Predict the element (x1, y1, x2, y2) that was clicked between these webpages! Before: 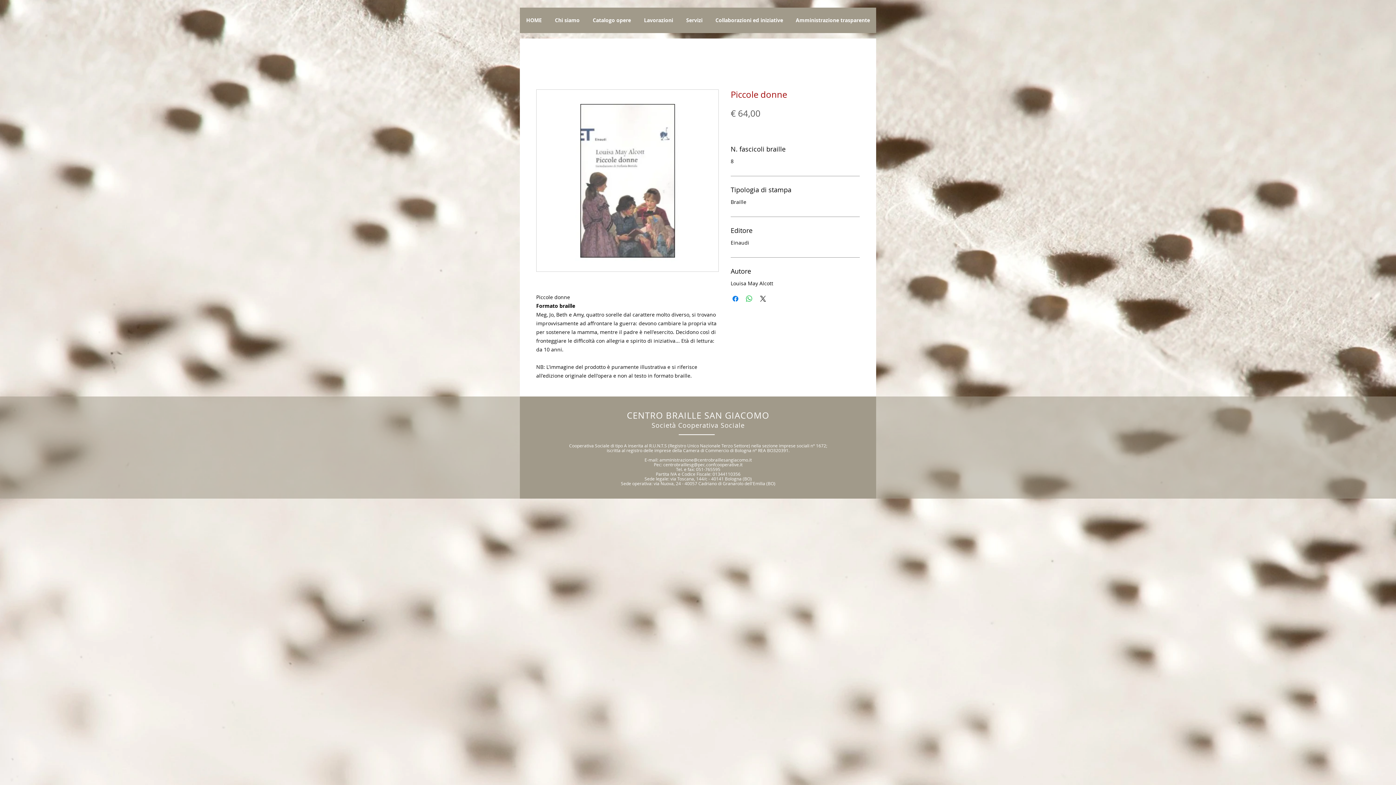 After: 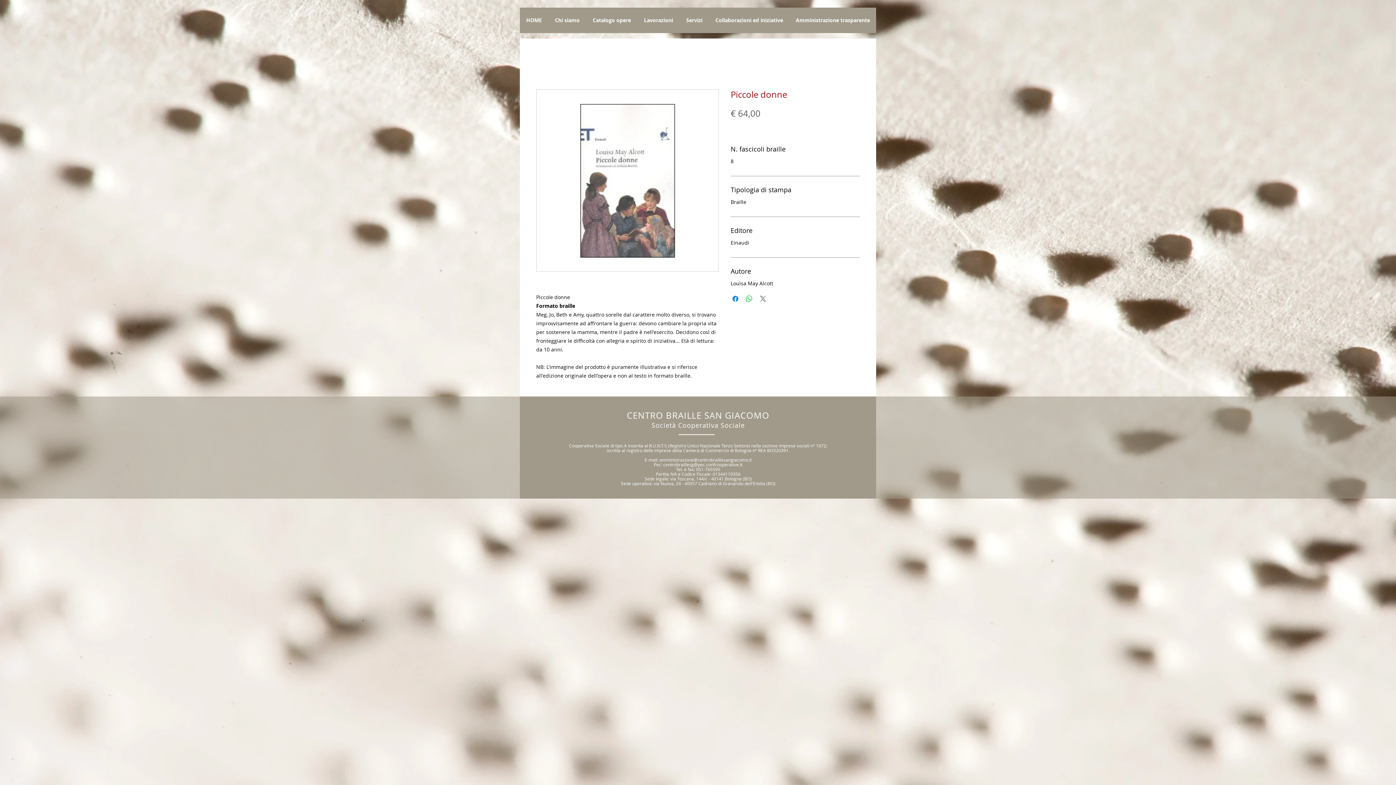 Action: label: Share on X bbox: (758, 294, 767, 303)